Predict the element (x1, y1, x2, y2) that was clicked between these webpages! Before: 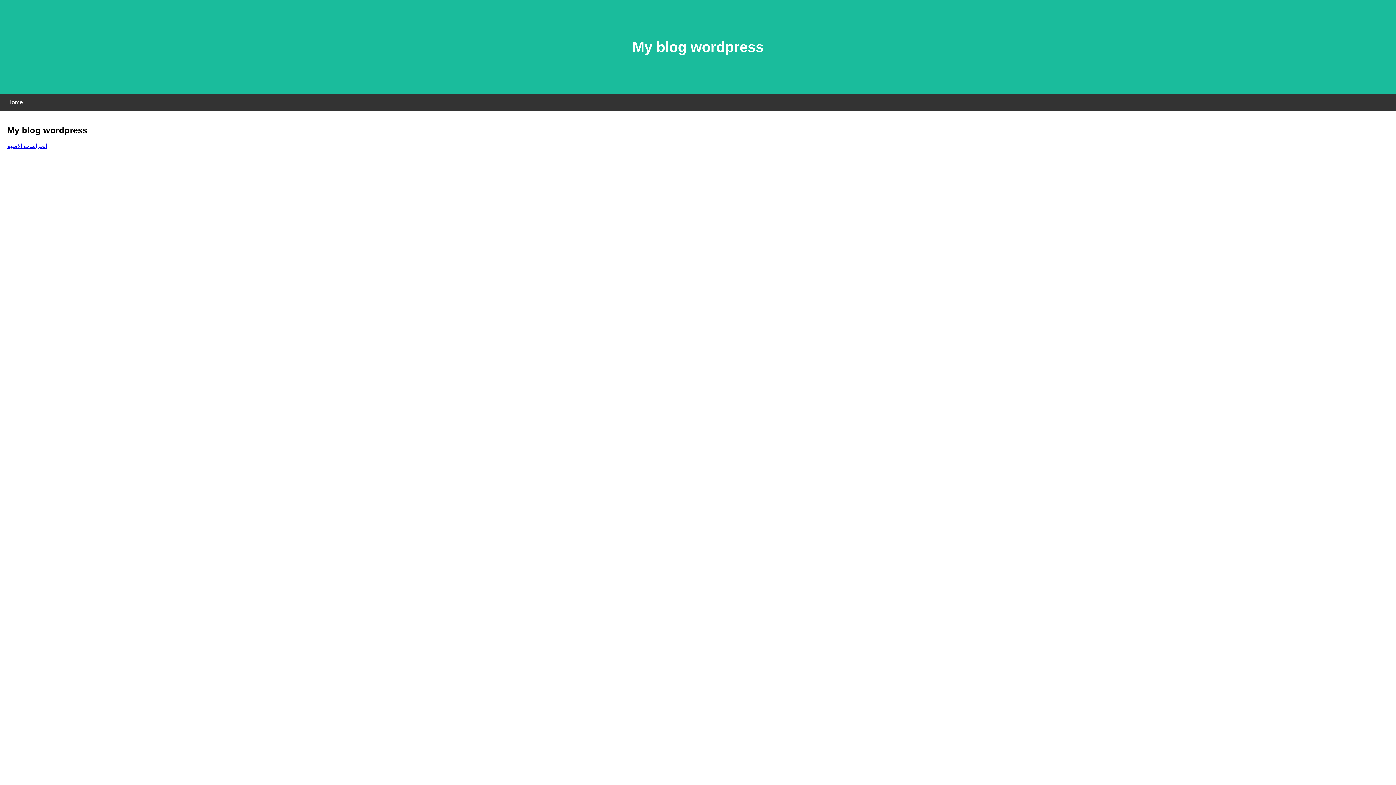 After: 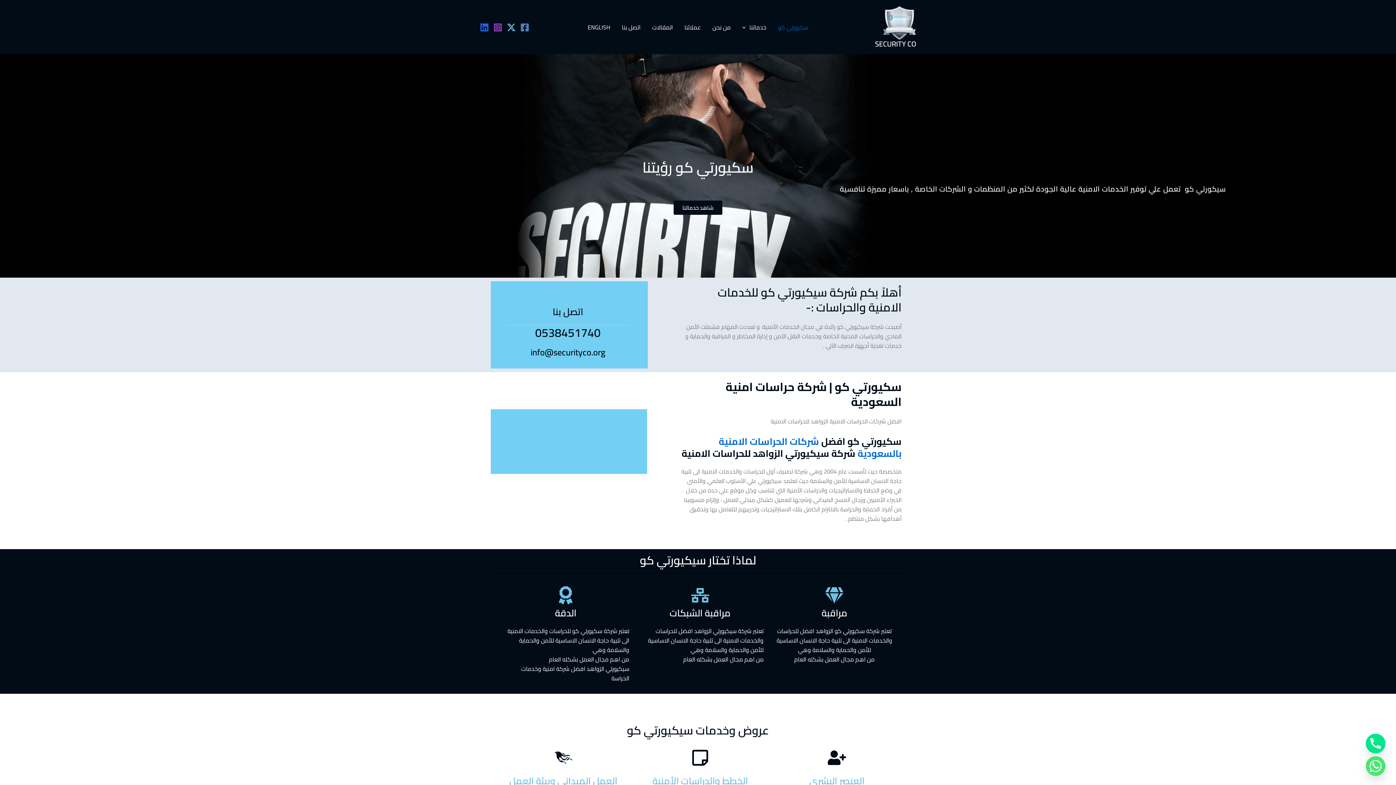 Action: bbox: (7, 143, 47, 149) label: الحراسات الامنیة